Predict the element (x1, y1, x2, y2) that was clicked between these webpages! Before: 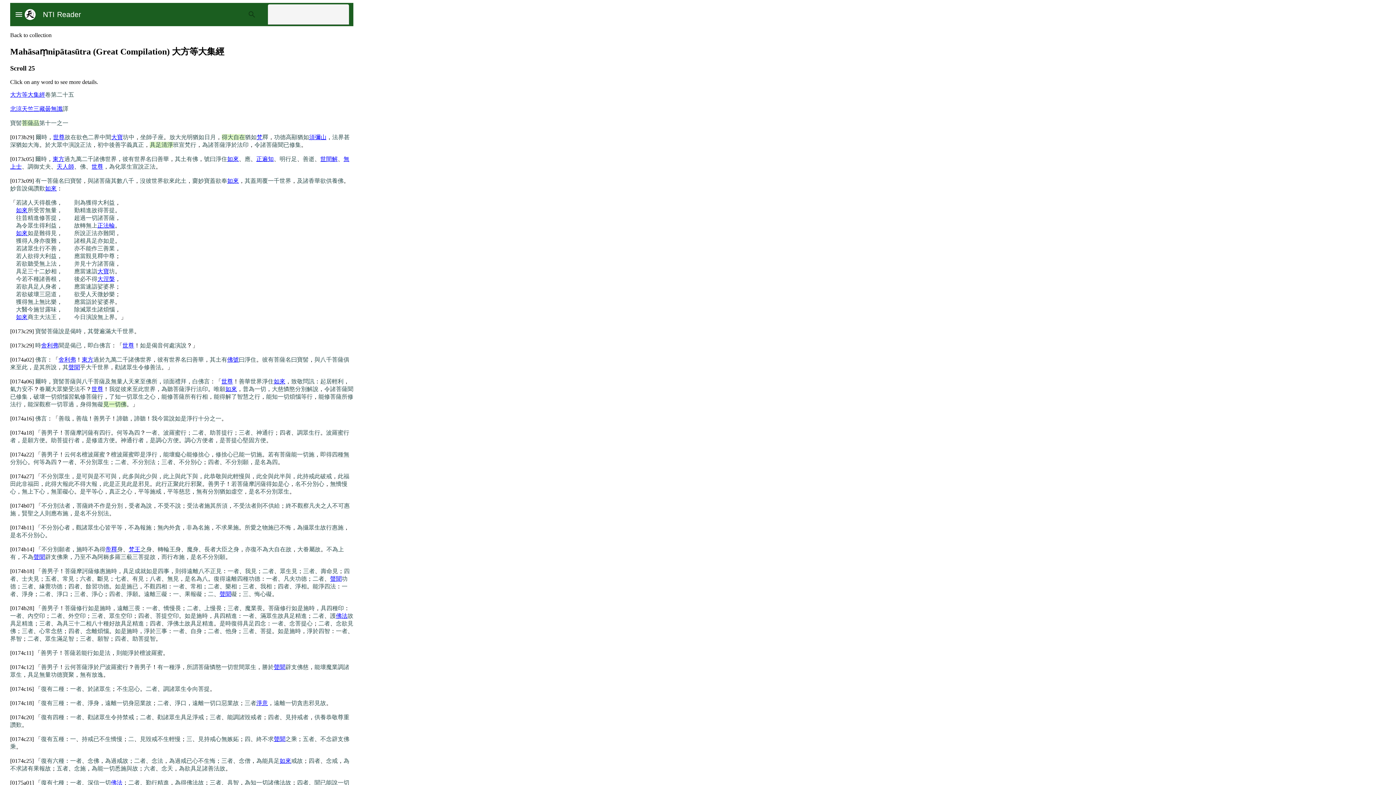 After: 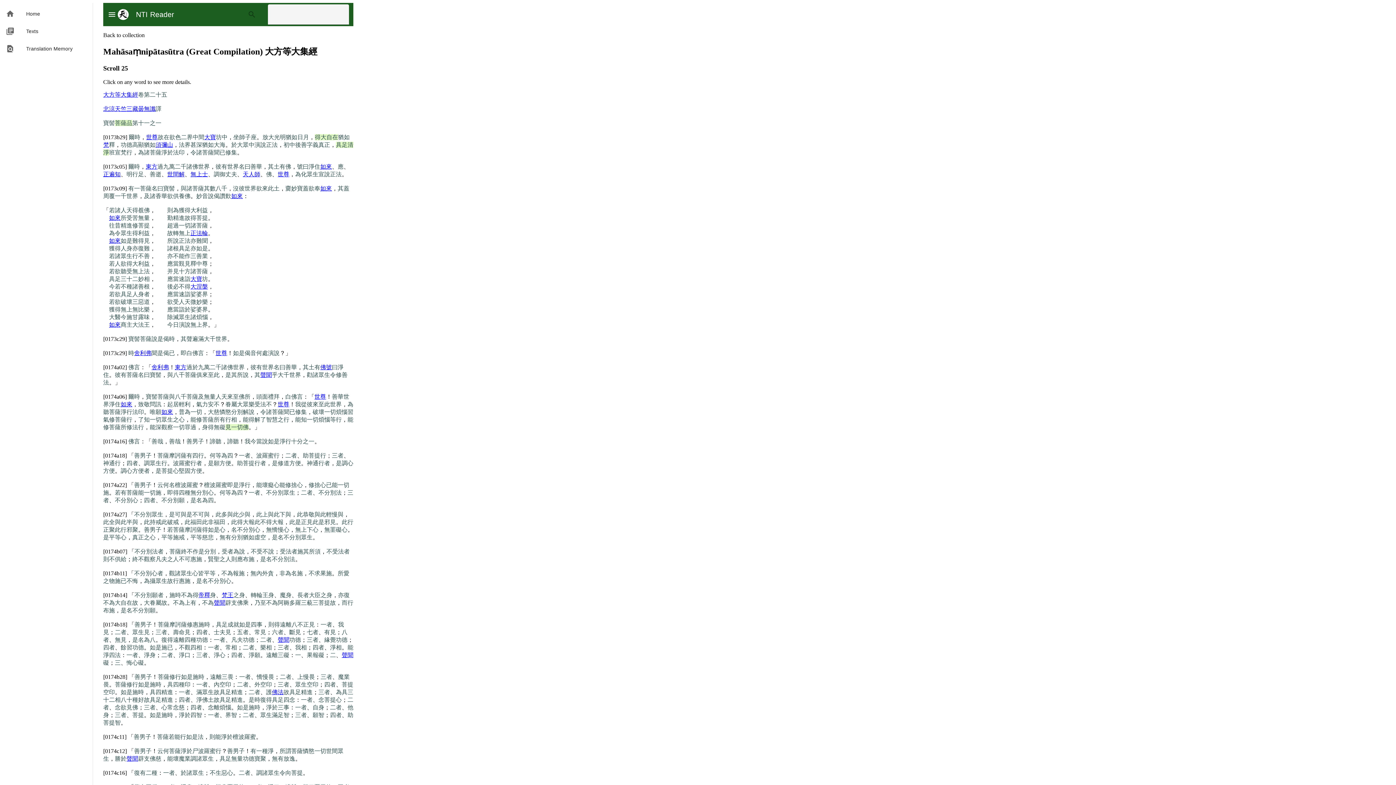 Action: label: menu bbox: (14, 10, 23, 18)